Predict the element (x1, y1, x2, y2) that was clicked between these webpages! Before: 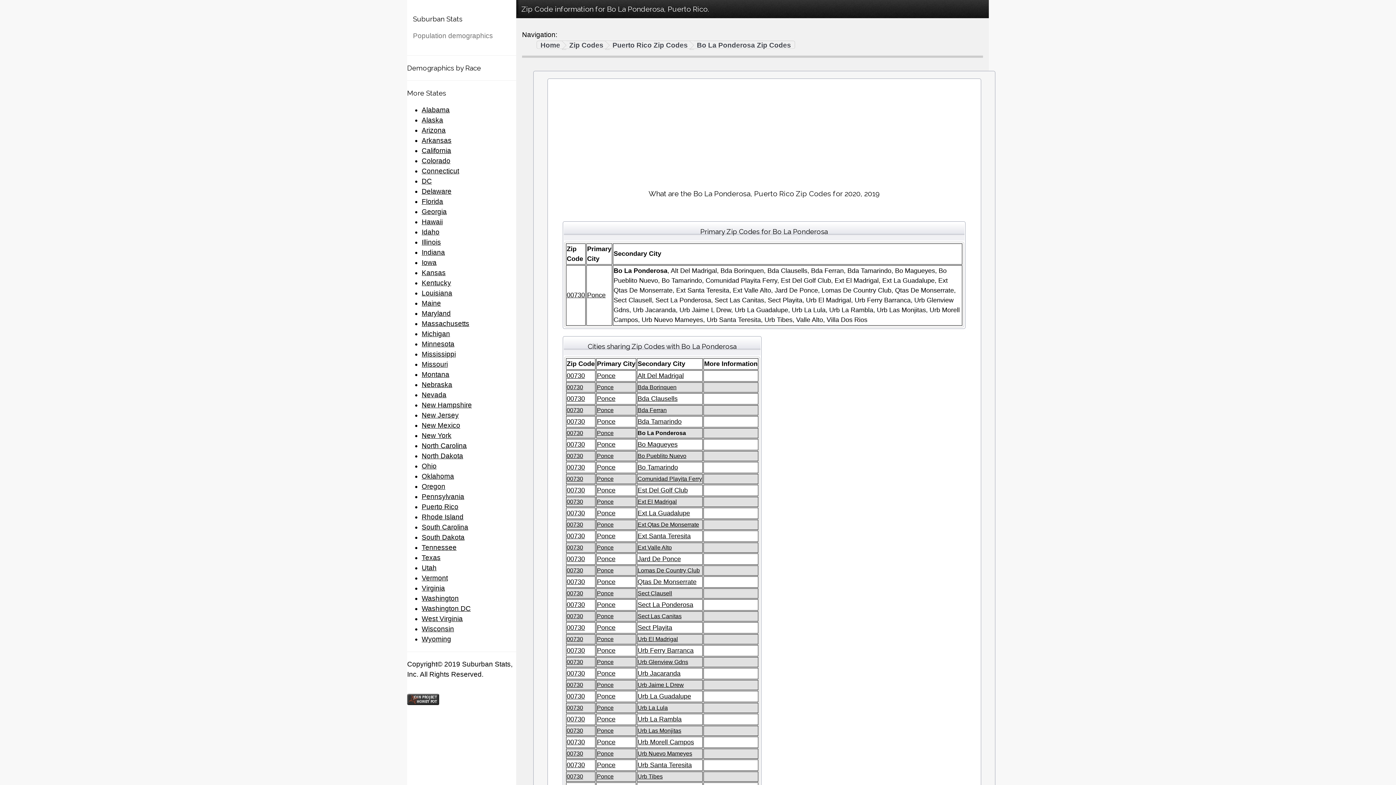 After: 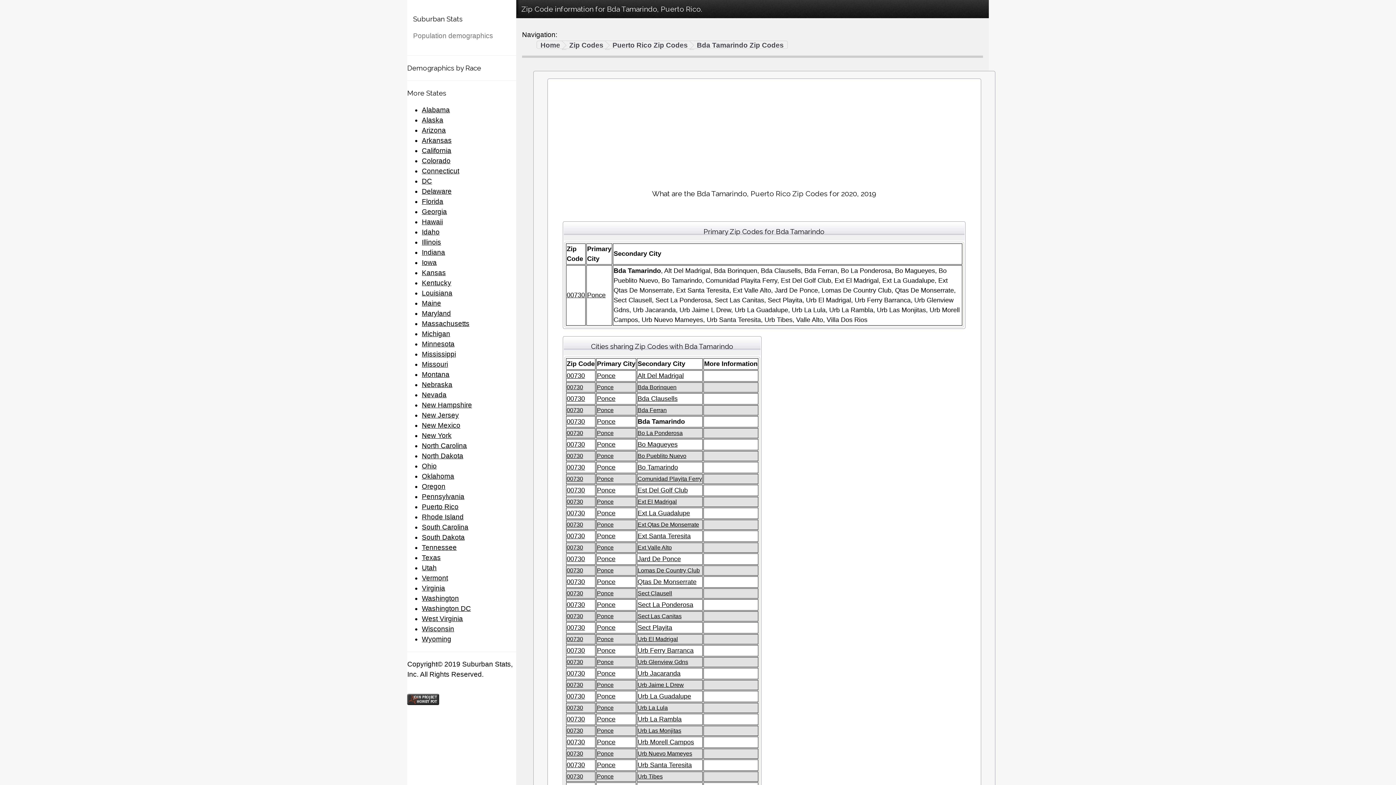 Action: label: Bda Tamarindo bbox: (637, 418, 681, 425)